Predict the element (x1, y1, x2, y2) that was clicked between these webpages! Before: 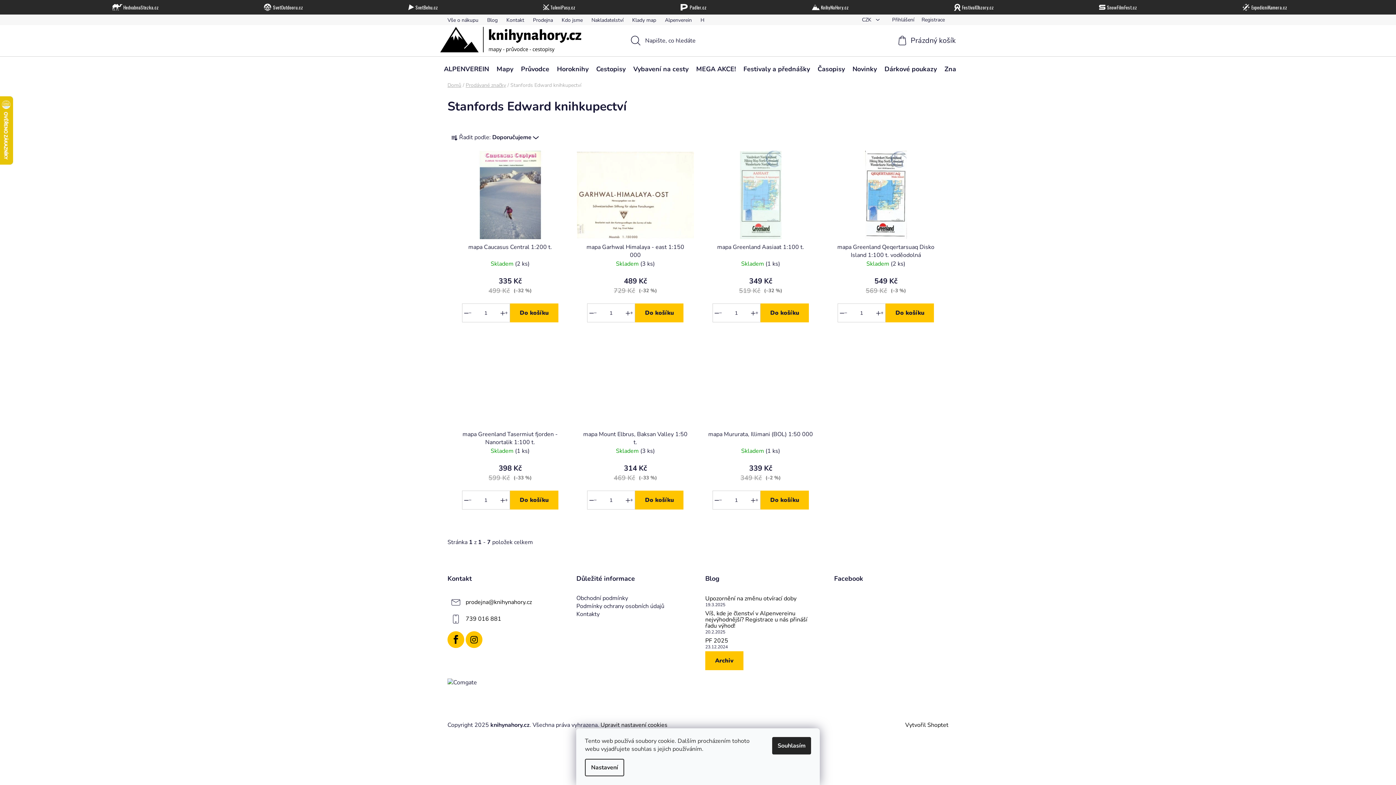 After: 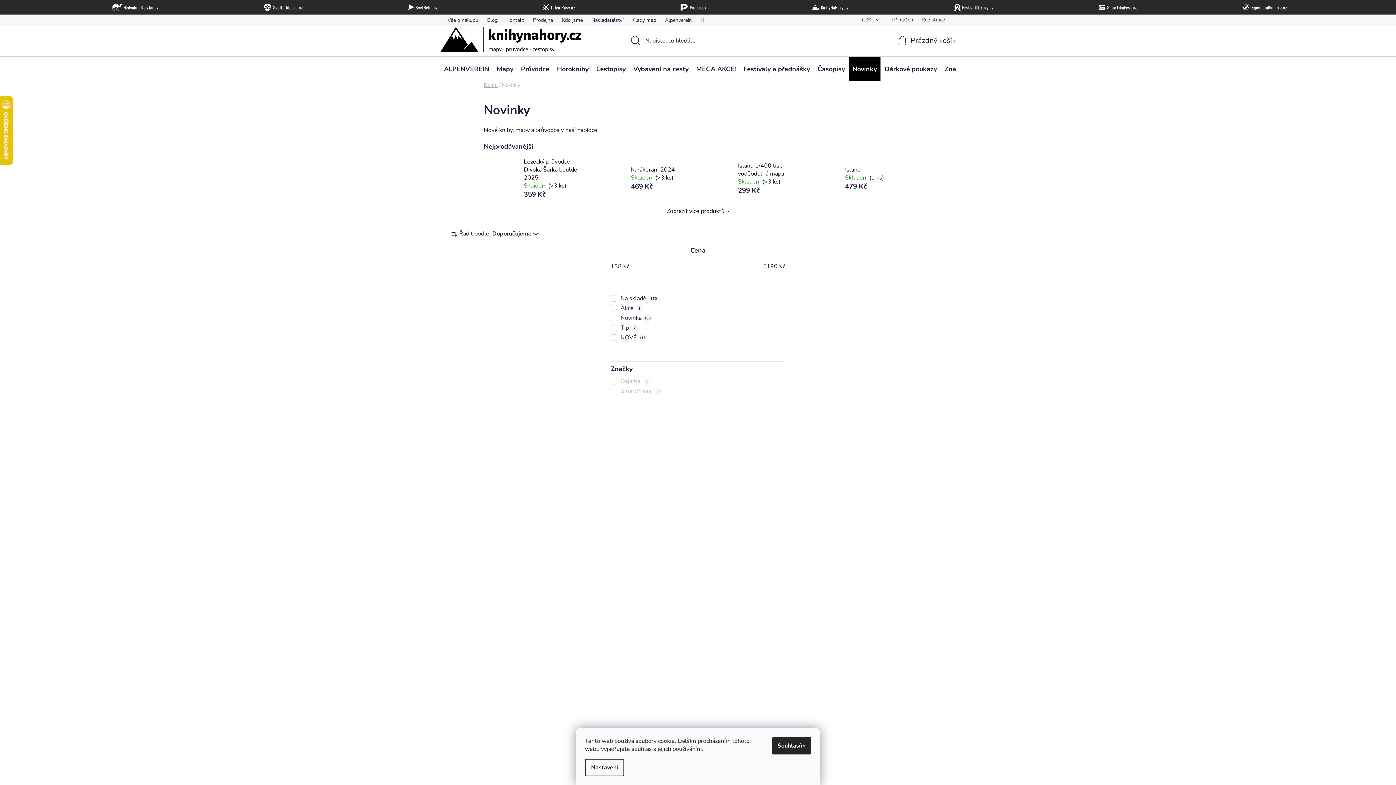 Action: bbox: (849, 56, 880, 81) label: Novinky